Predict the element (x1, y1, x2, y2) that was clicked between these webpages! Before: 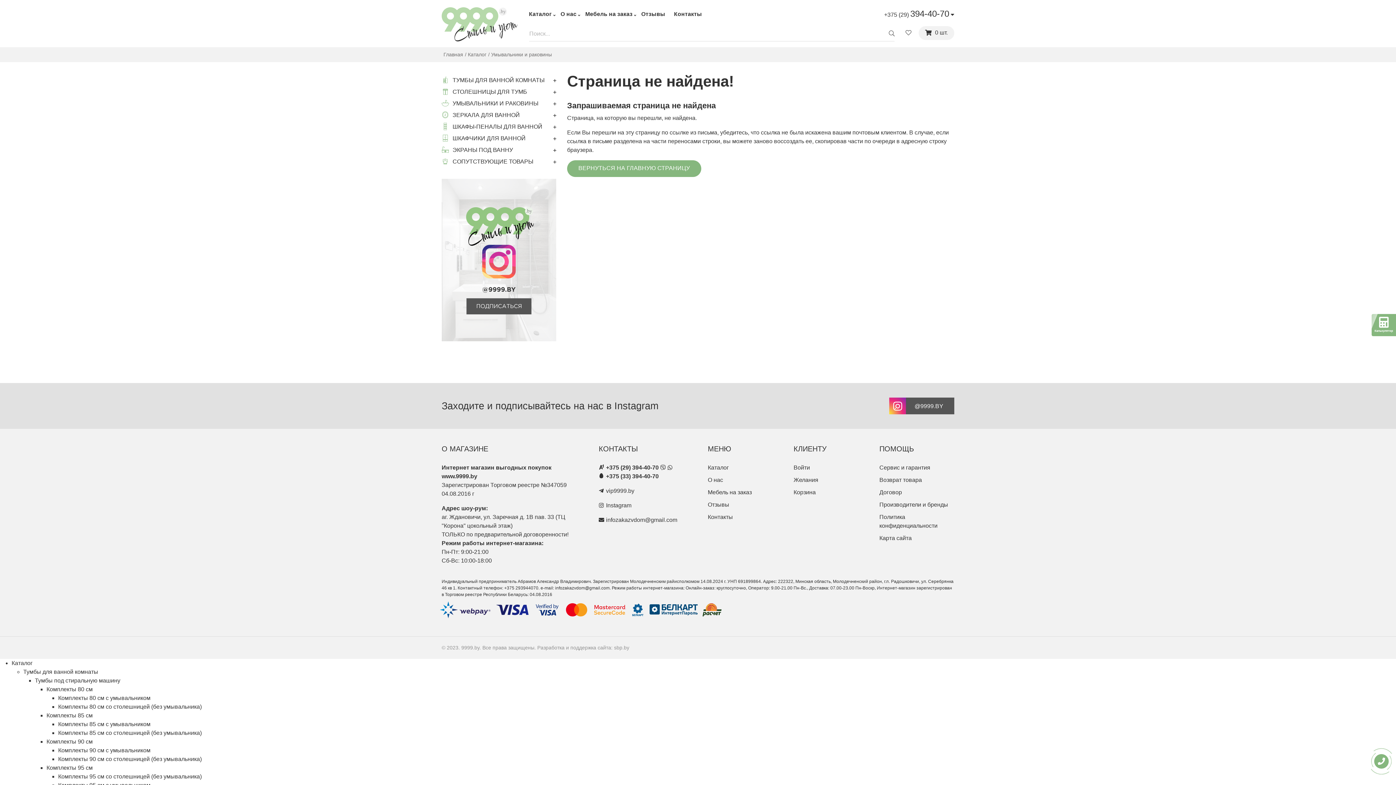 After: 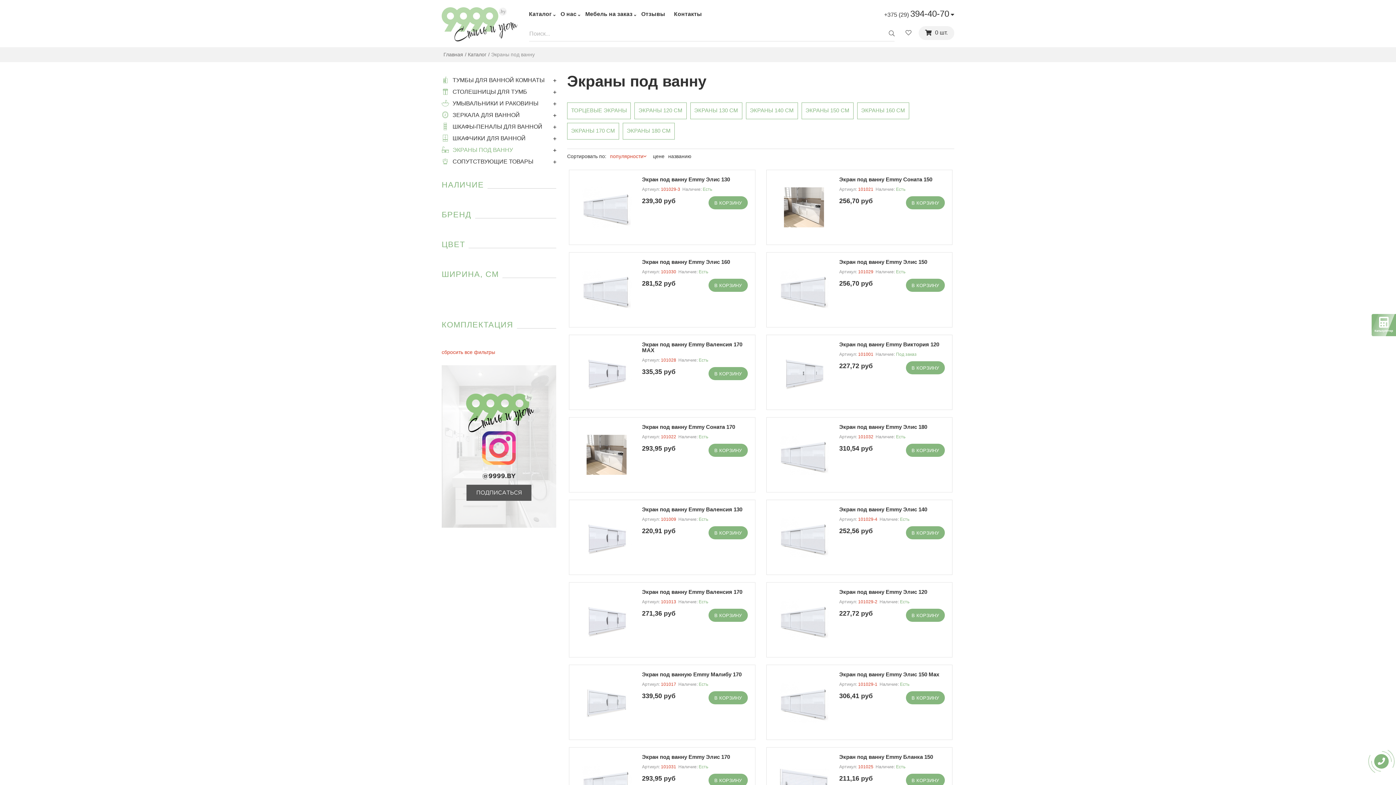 Action: label: ЭКРАНЫ ПОД ВАННУ bbox: (452, 146, 513, 158)